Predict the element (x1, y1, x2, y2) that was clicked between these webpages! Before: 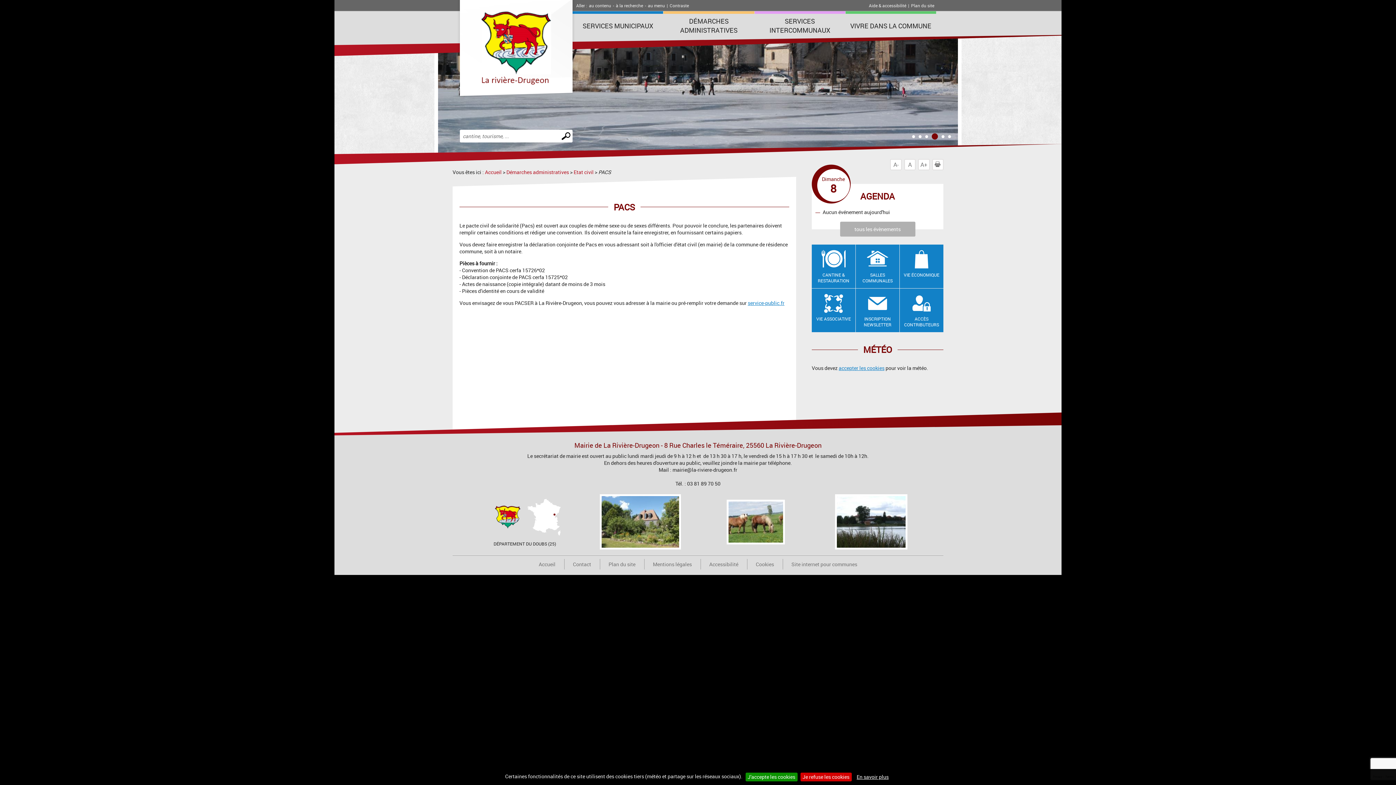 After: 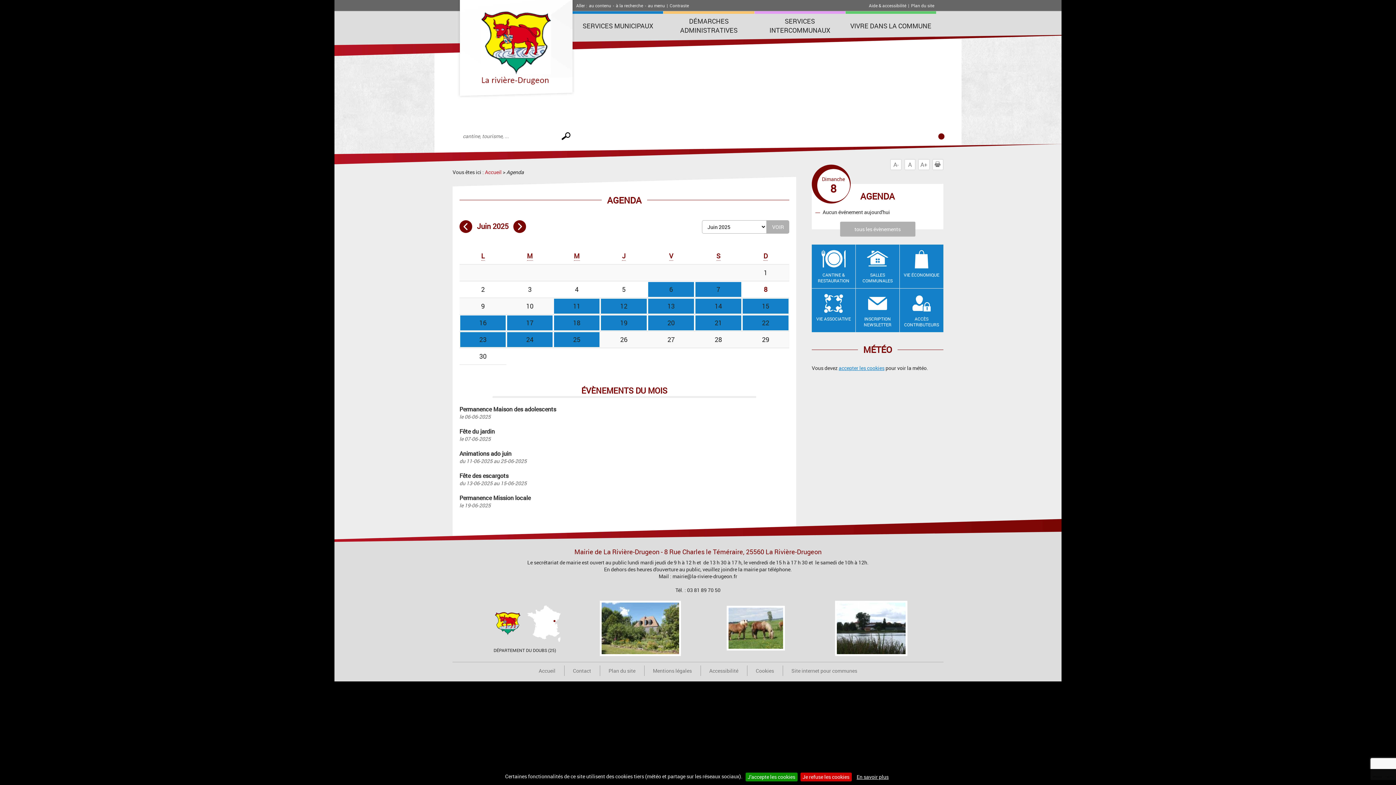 Action: bbox: (840, 221, 915, 236) label: tous les évènements